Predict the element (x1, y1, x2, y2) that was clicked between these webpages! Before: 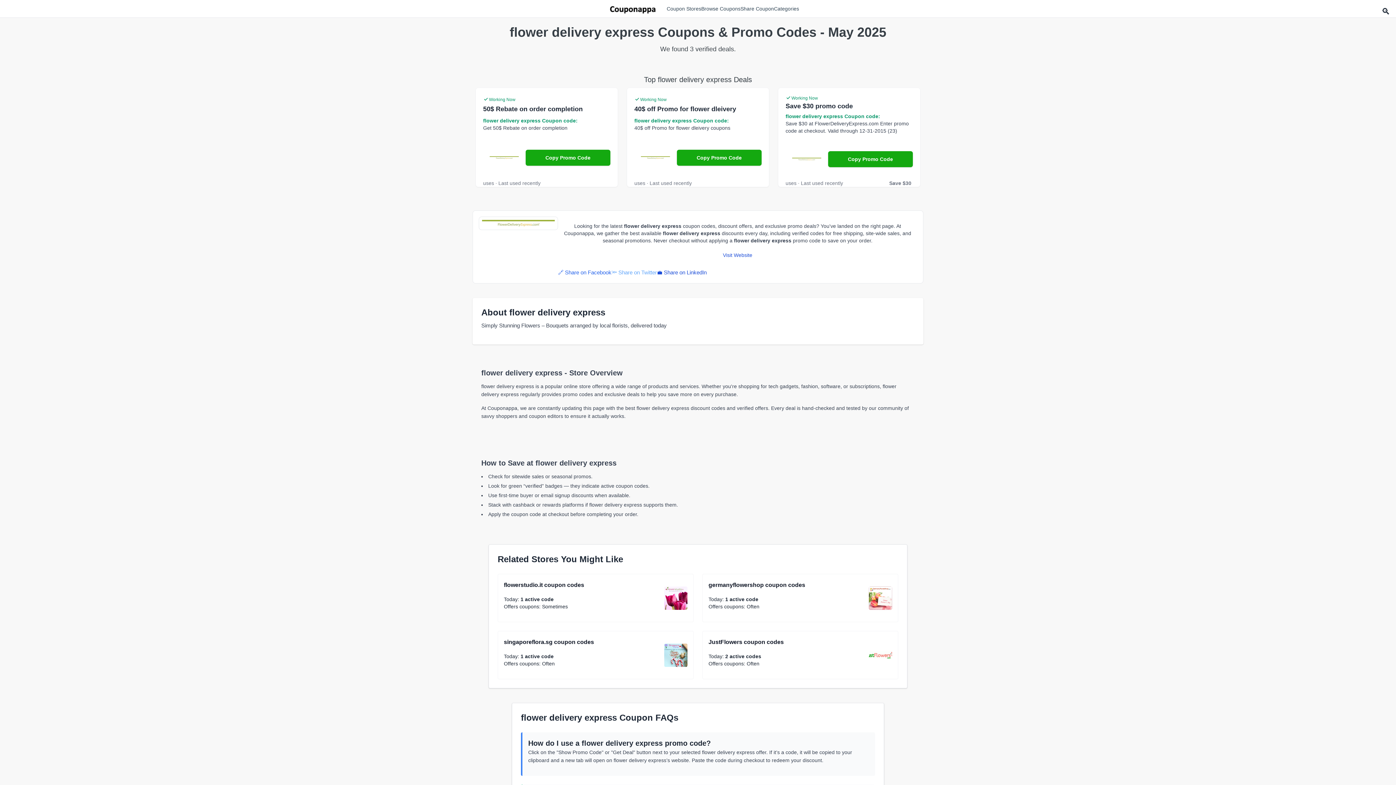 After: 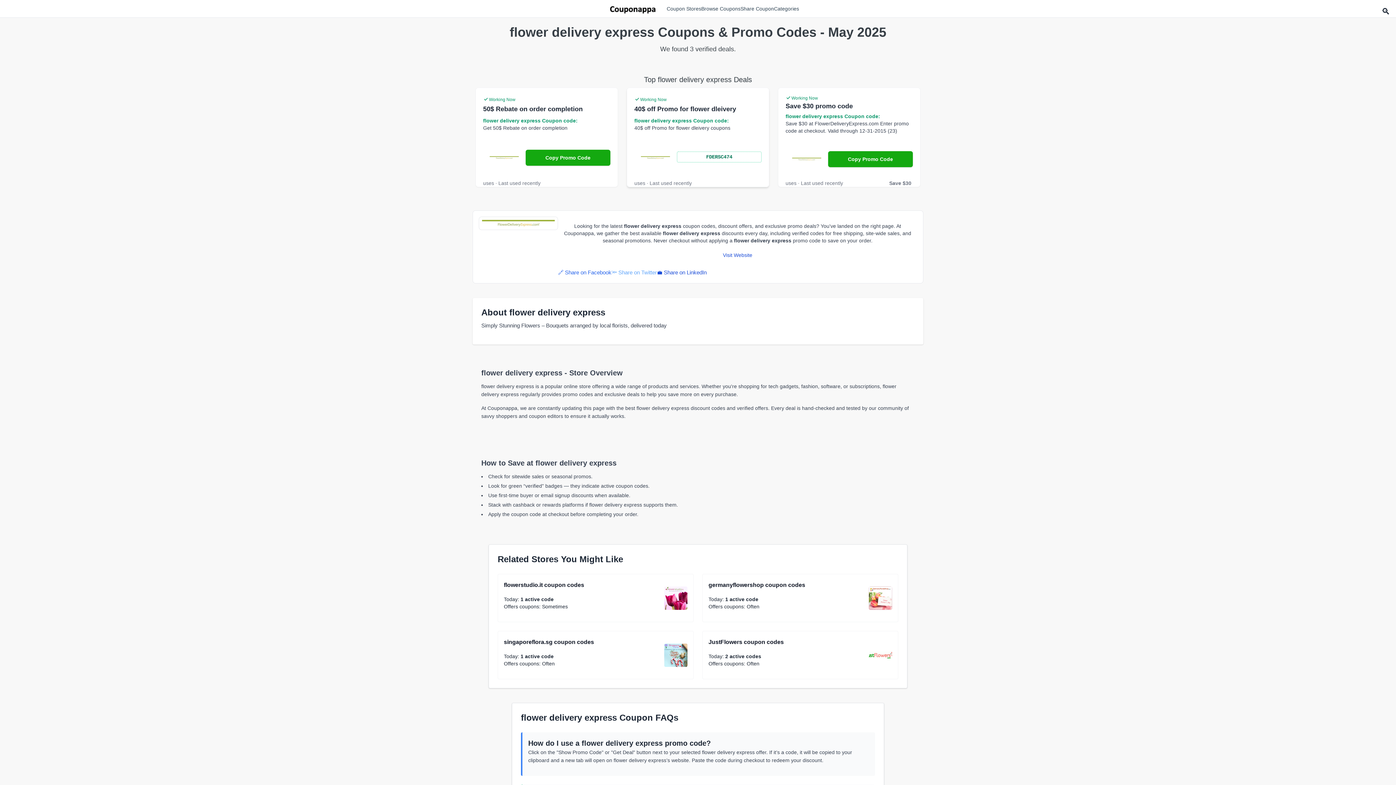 Action: label: Copy Promo Code bbox: (676, 149, 761, 165)